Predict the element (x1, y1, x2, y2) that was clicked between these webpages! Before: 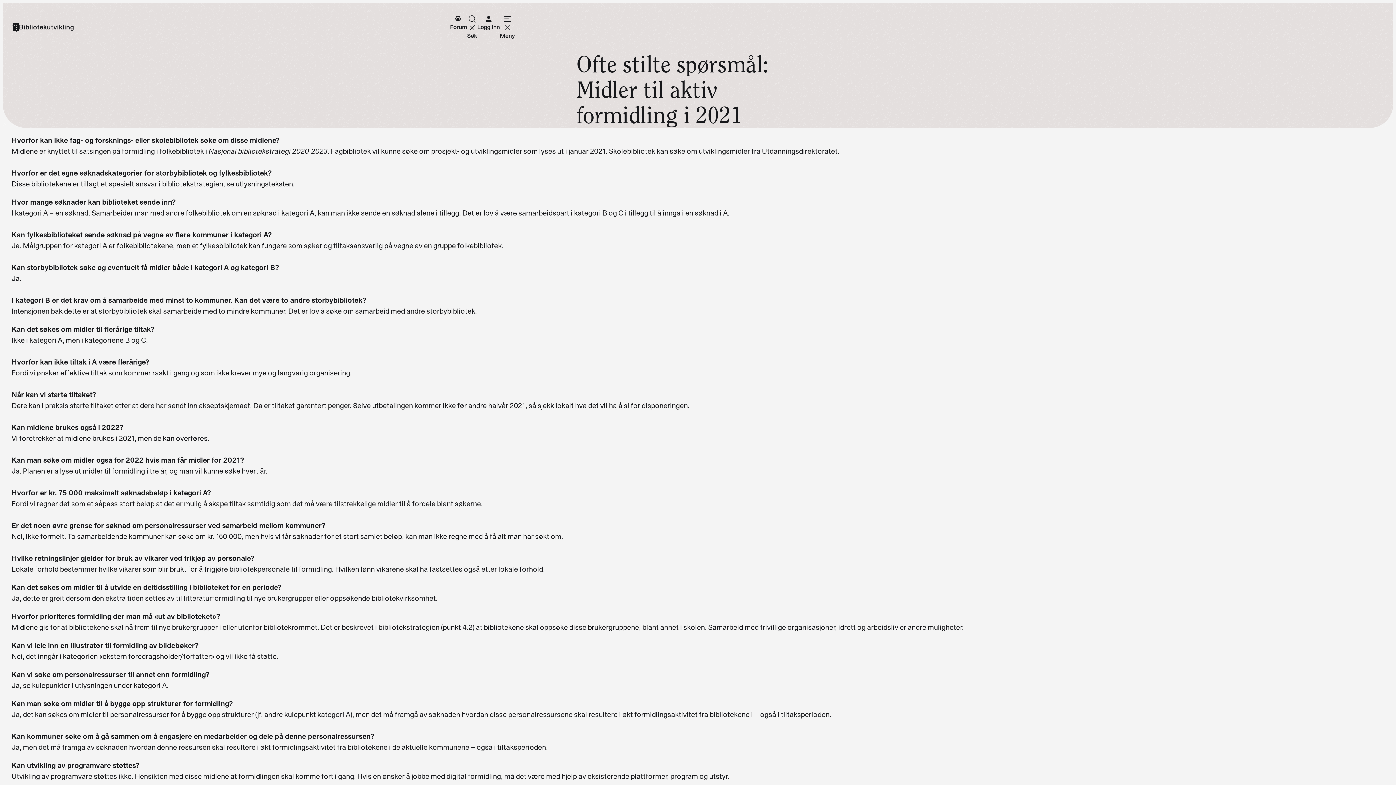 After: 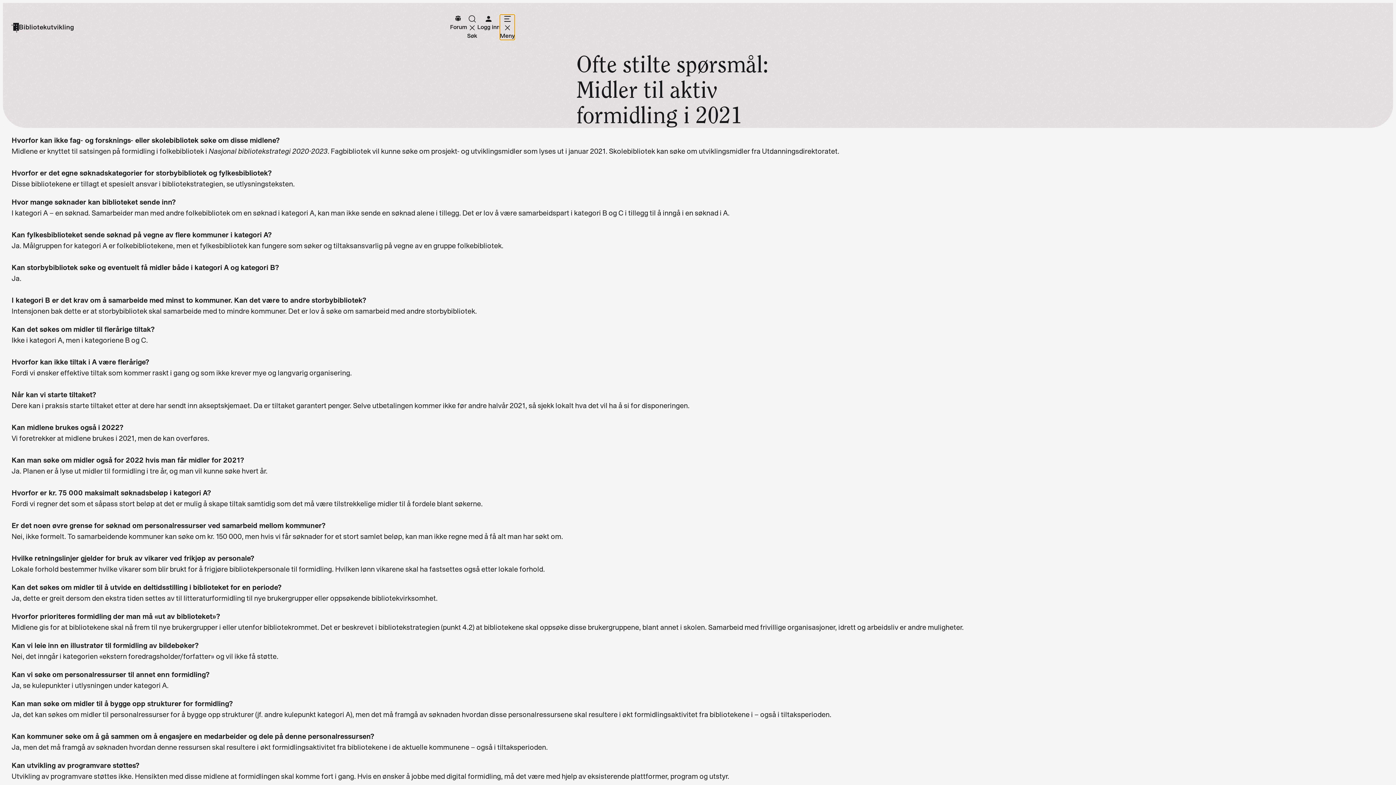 Action: bbox: (500, 14, 514, 40) label: Meny